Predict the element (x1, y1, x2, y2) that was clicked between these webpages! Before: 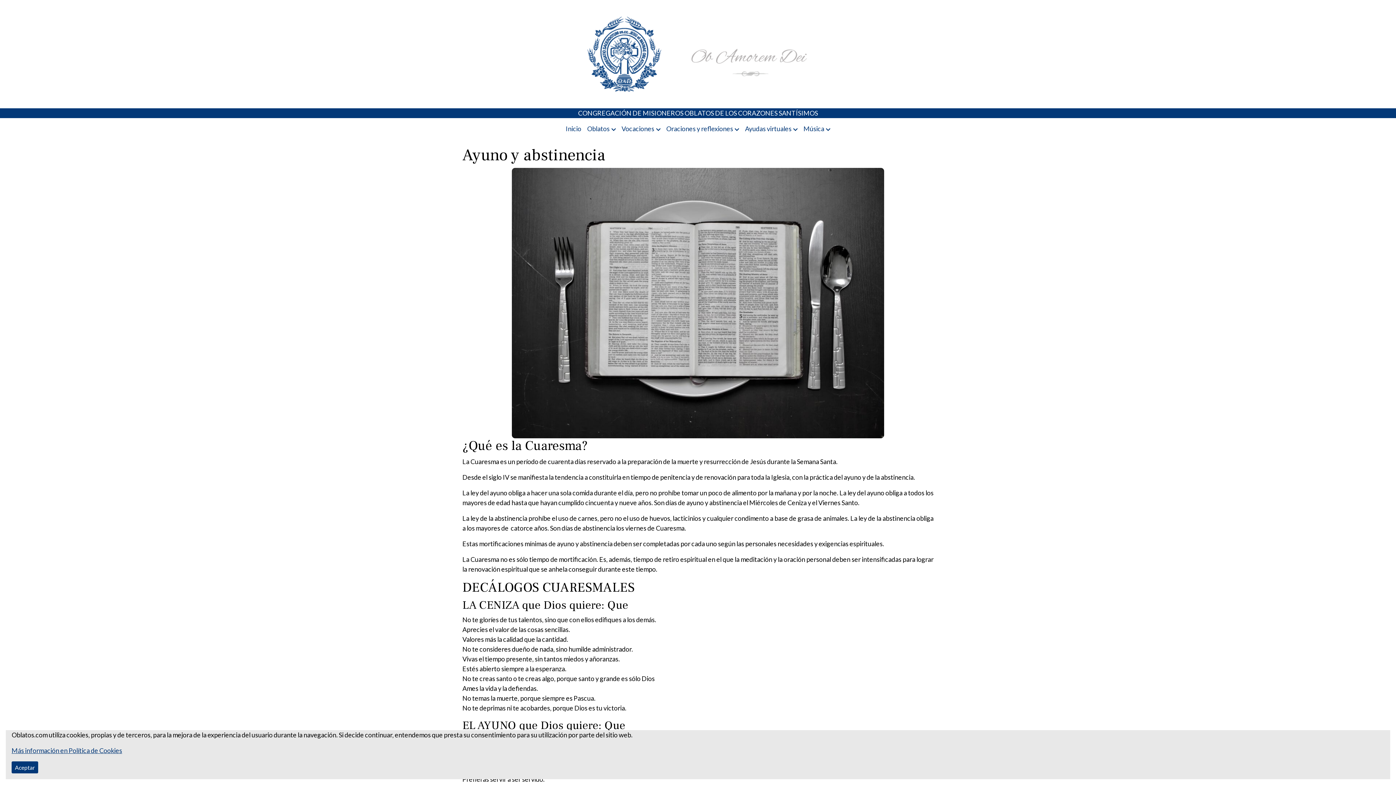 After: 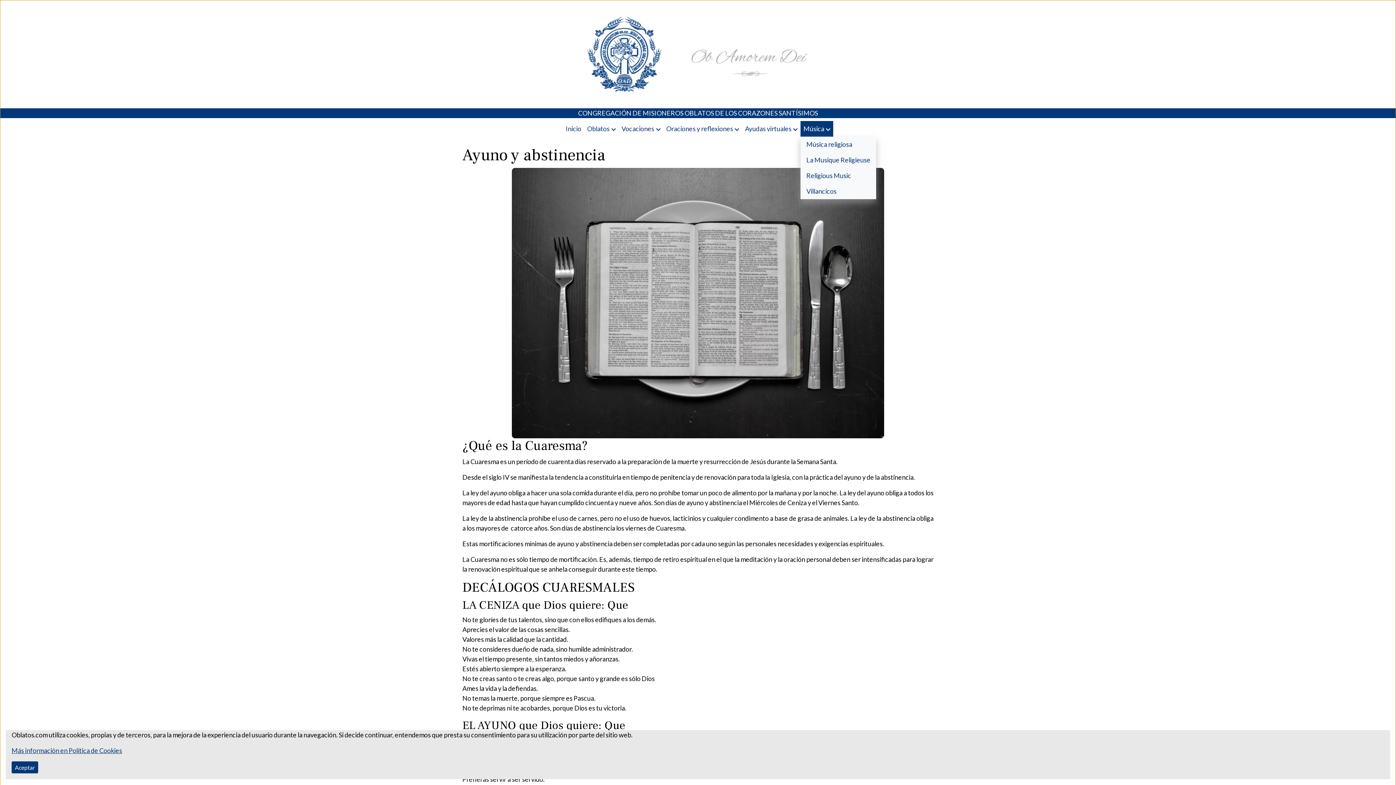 Action: label: Música bbox: (803, 124, 830, 133)